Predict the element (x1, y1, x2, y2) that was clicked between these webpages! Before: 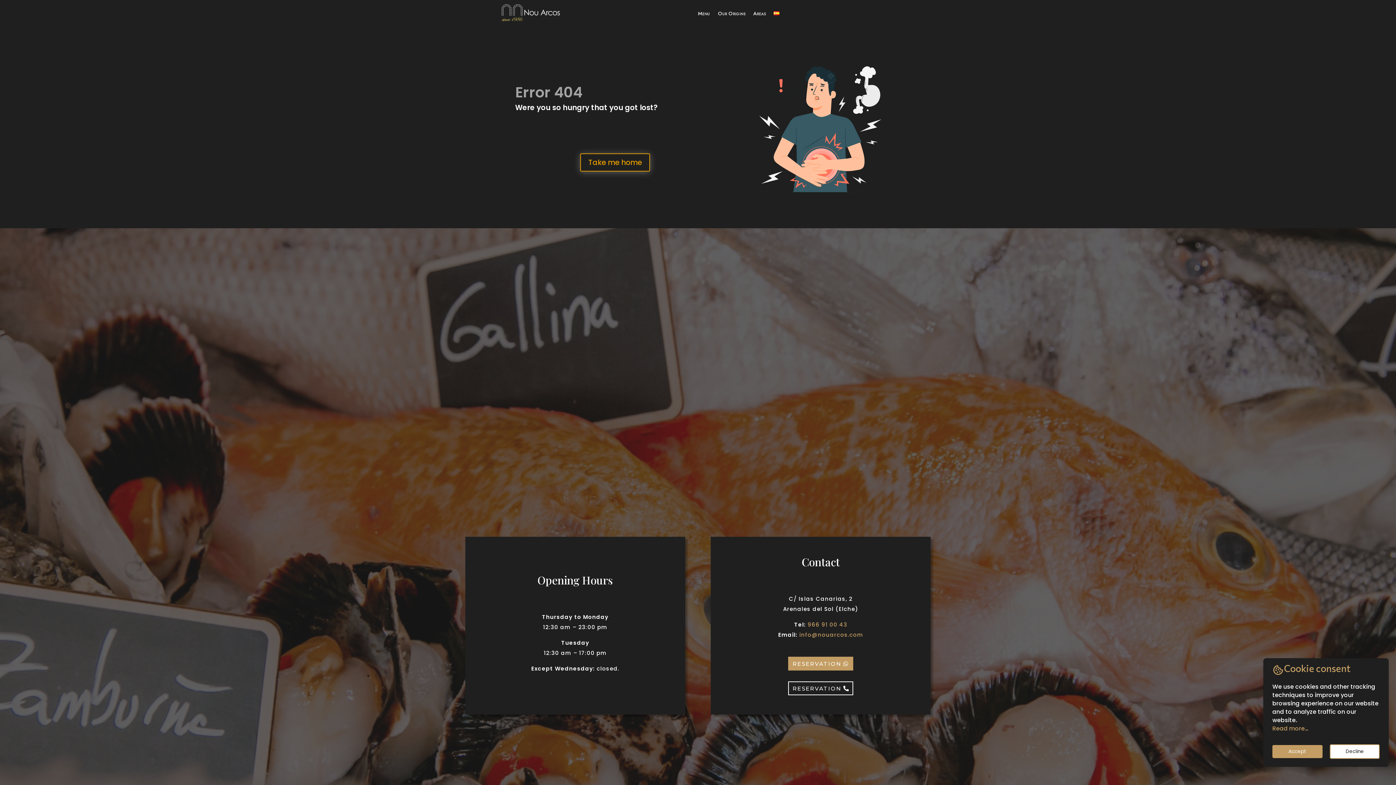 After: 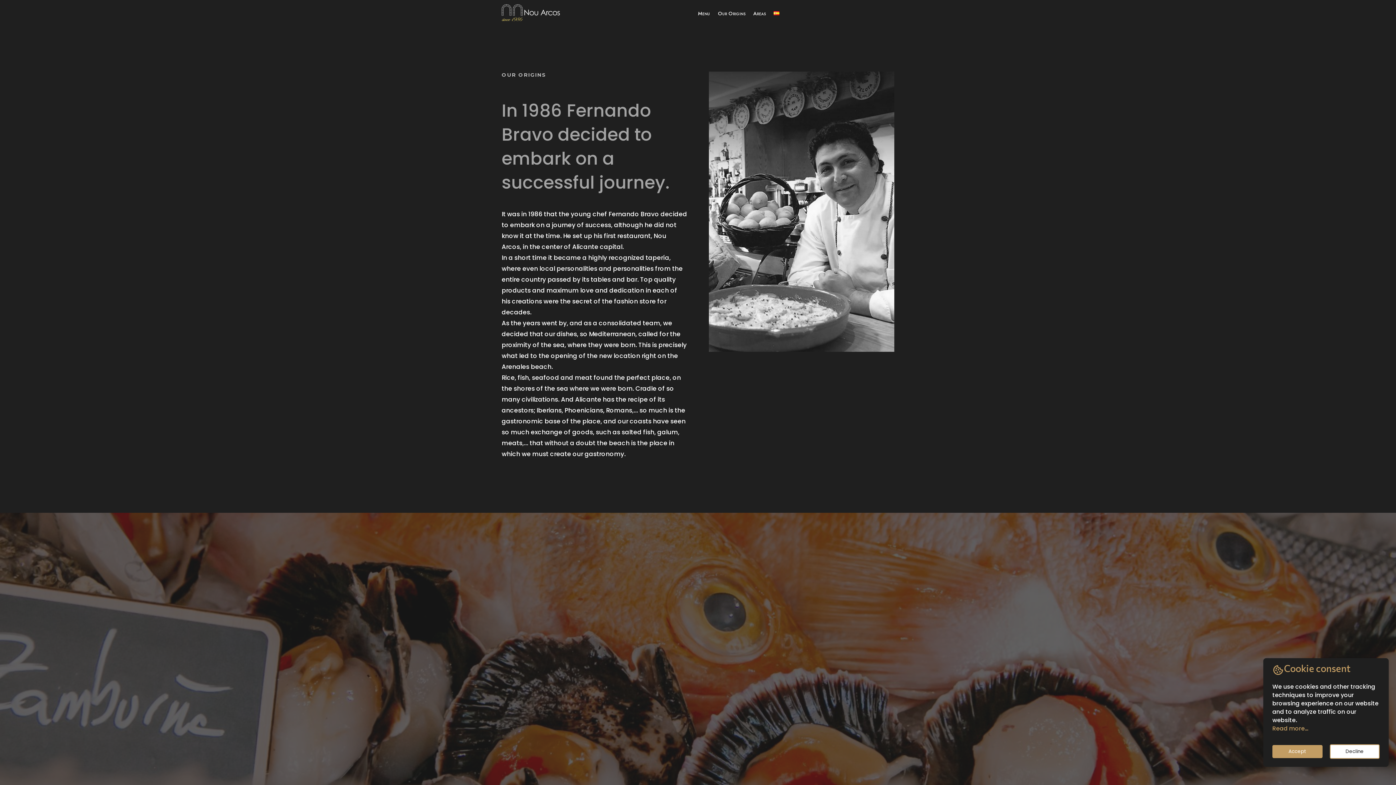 Action: label: Our Origins bbox: (718, 10, 745, 18)